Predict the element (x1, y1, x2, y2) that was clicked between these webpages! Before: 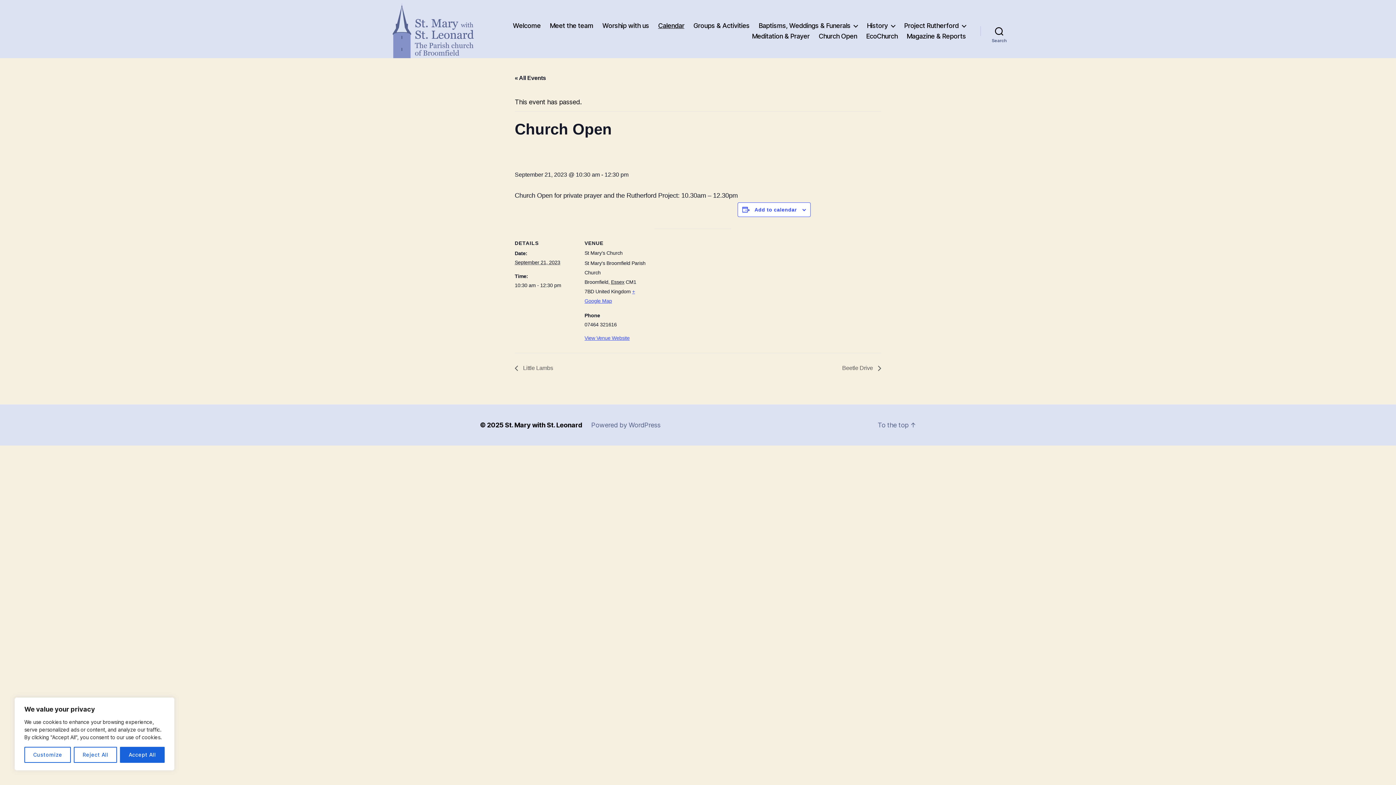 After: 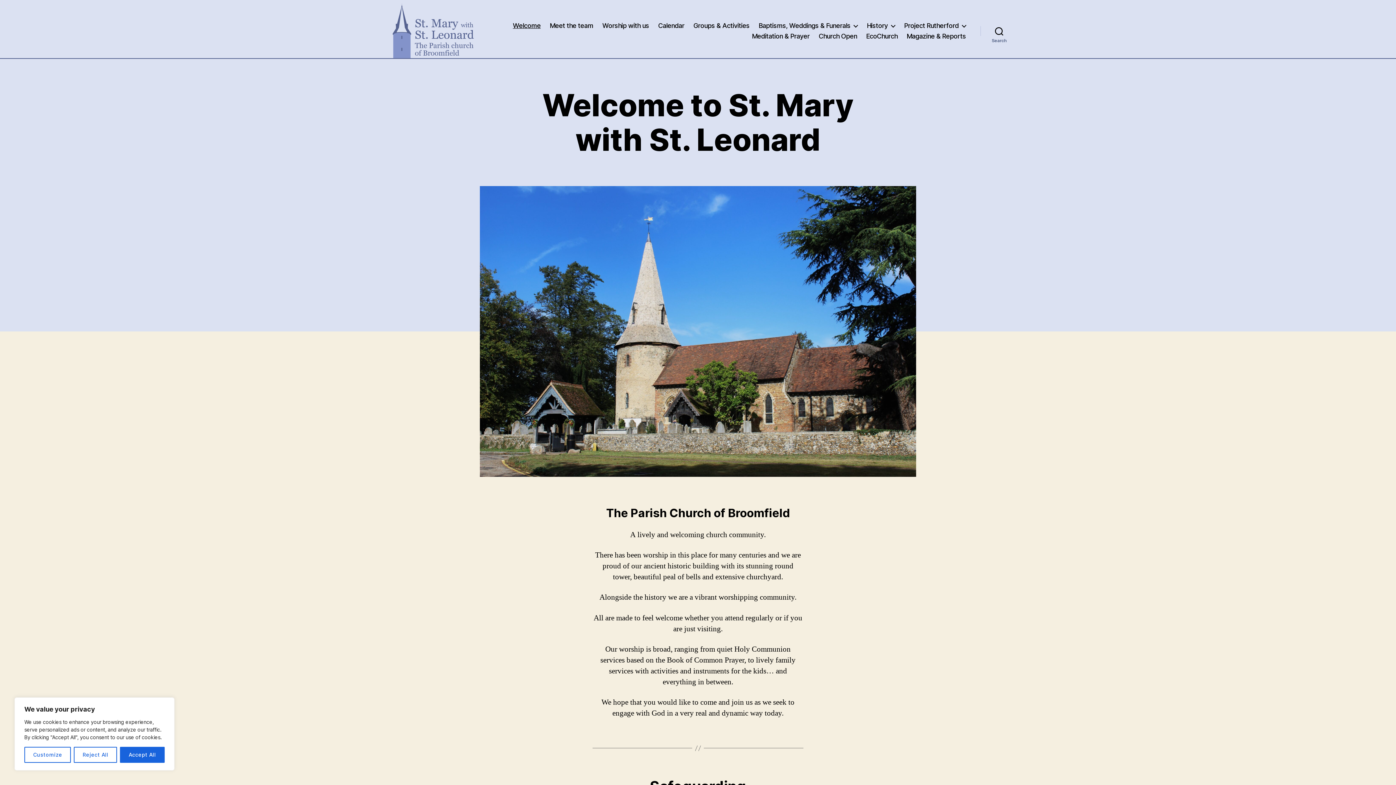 Action: bbox: (505, 421, 582, 429) label: St. Mary with St. Leonard